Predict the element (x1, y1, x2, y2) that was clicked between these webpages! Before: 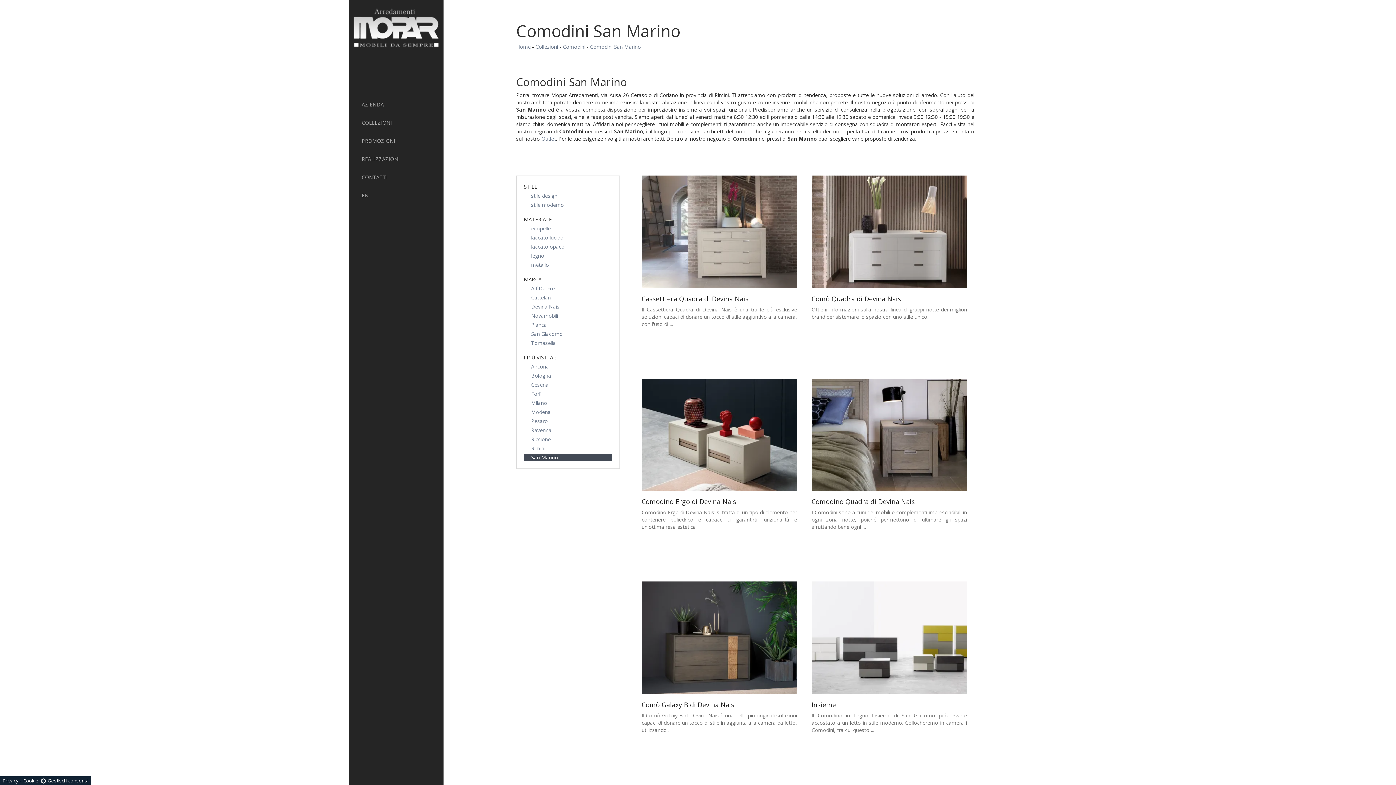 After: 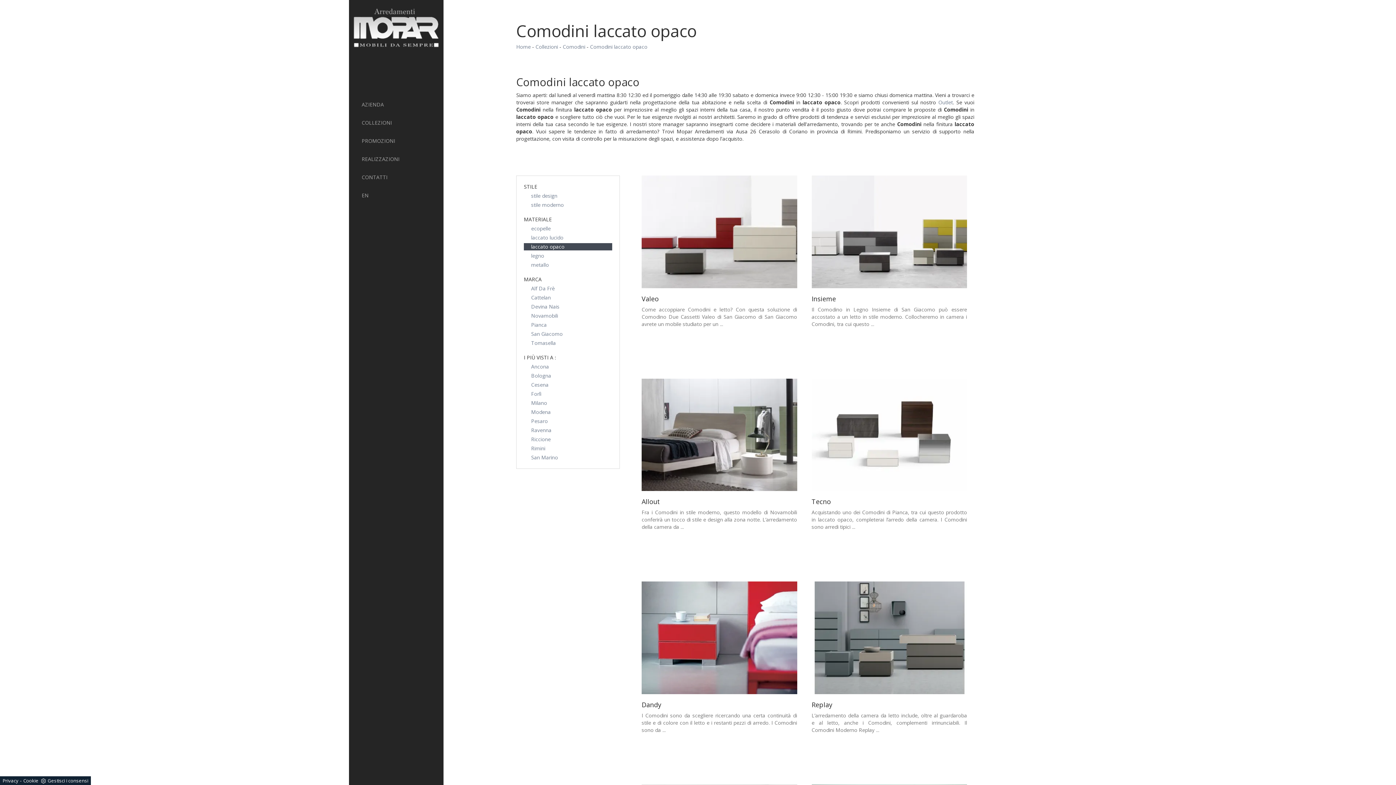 Action: label: laccato opaco bbox: (524, 243, 612, 250)